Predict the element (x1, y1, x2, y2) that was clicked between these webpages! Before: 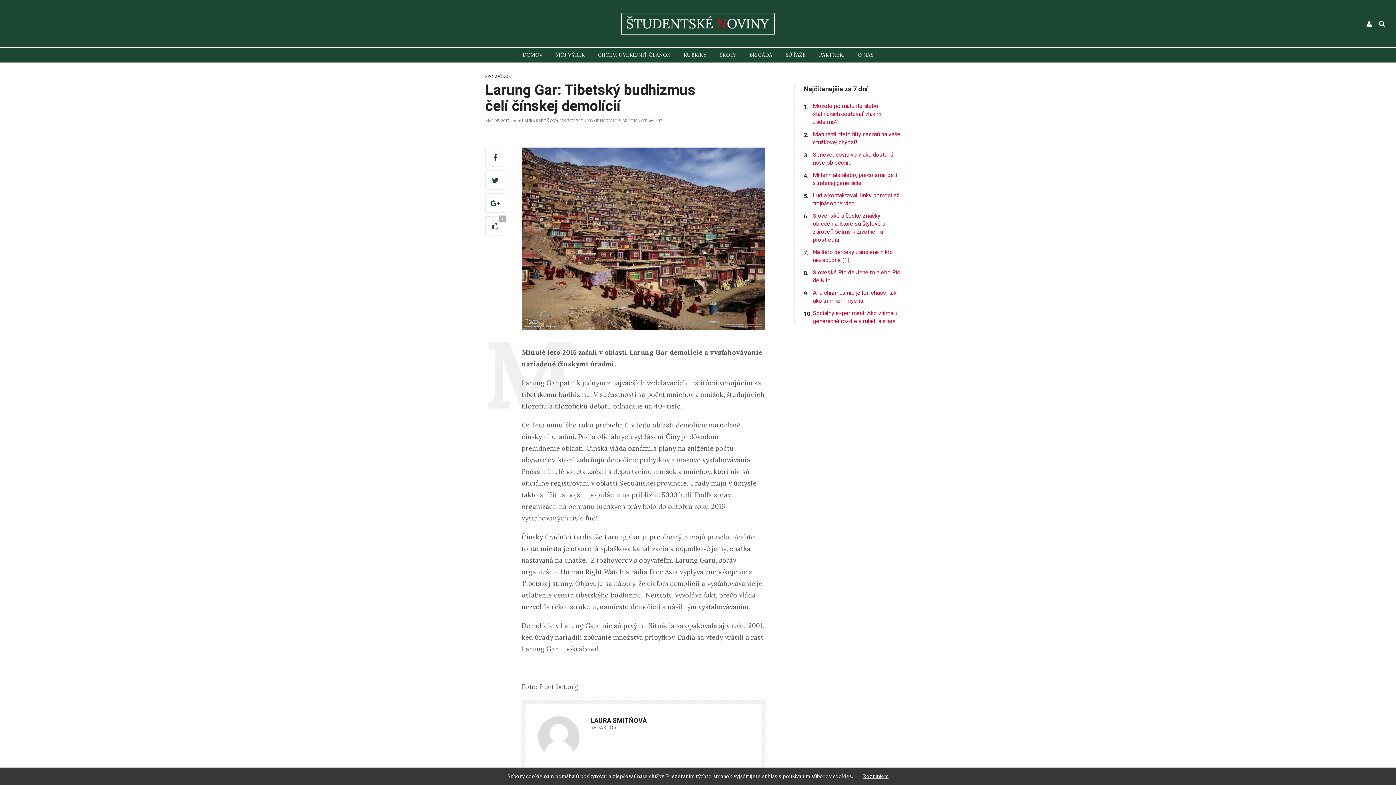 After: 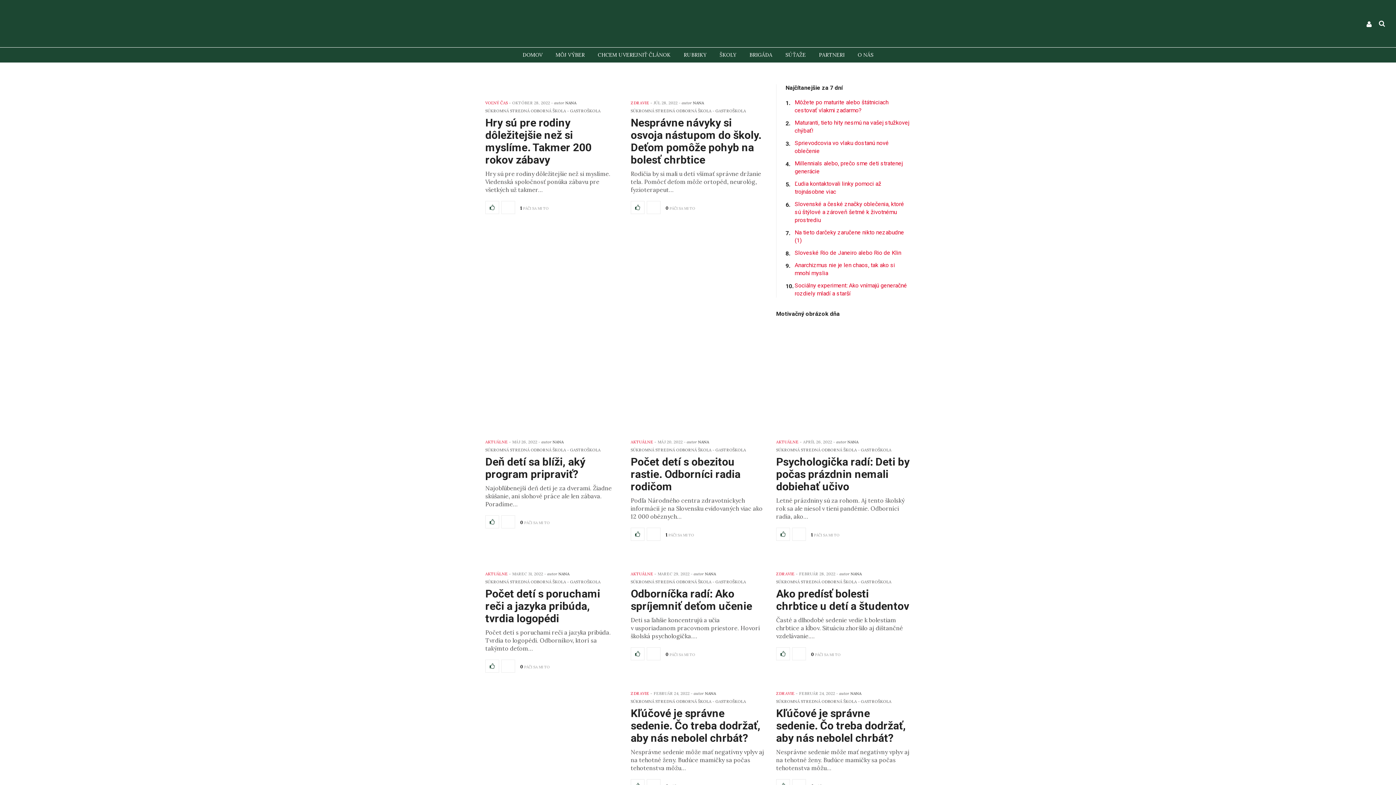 Action: label: DOMOV bbox: (522, 47, 542, 62)